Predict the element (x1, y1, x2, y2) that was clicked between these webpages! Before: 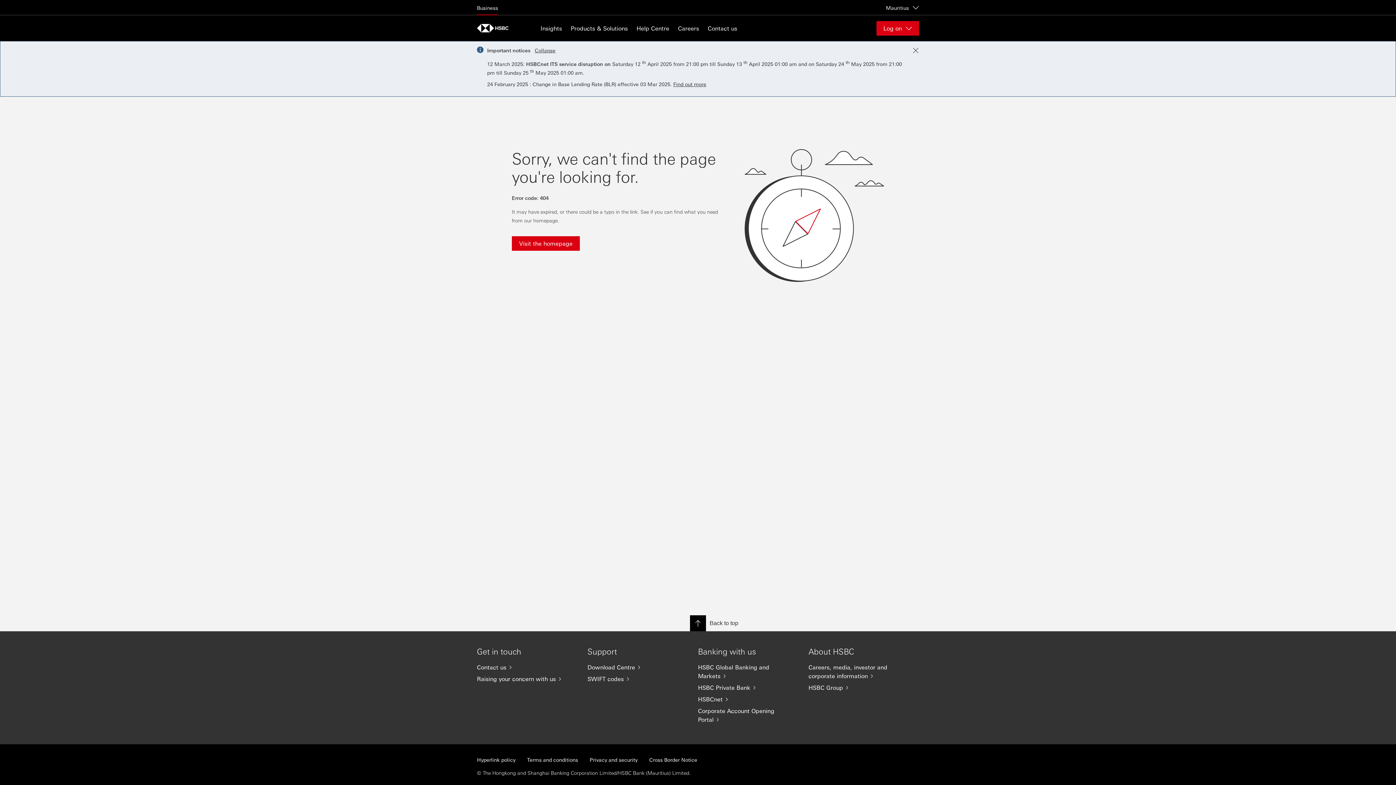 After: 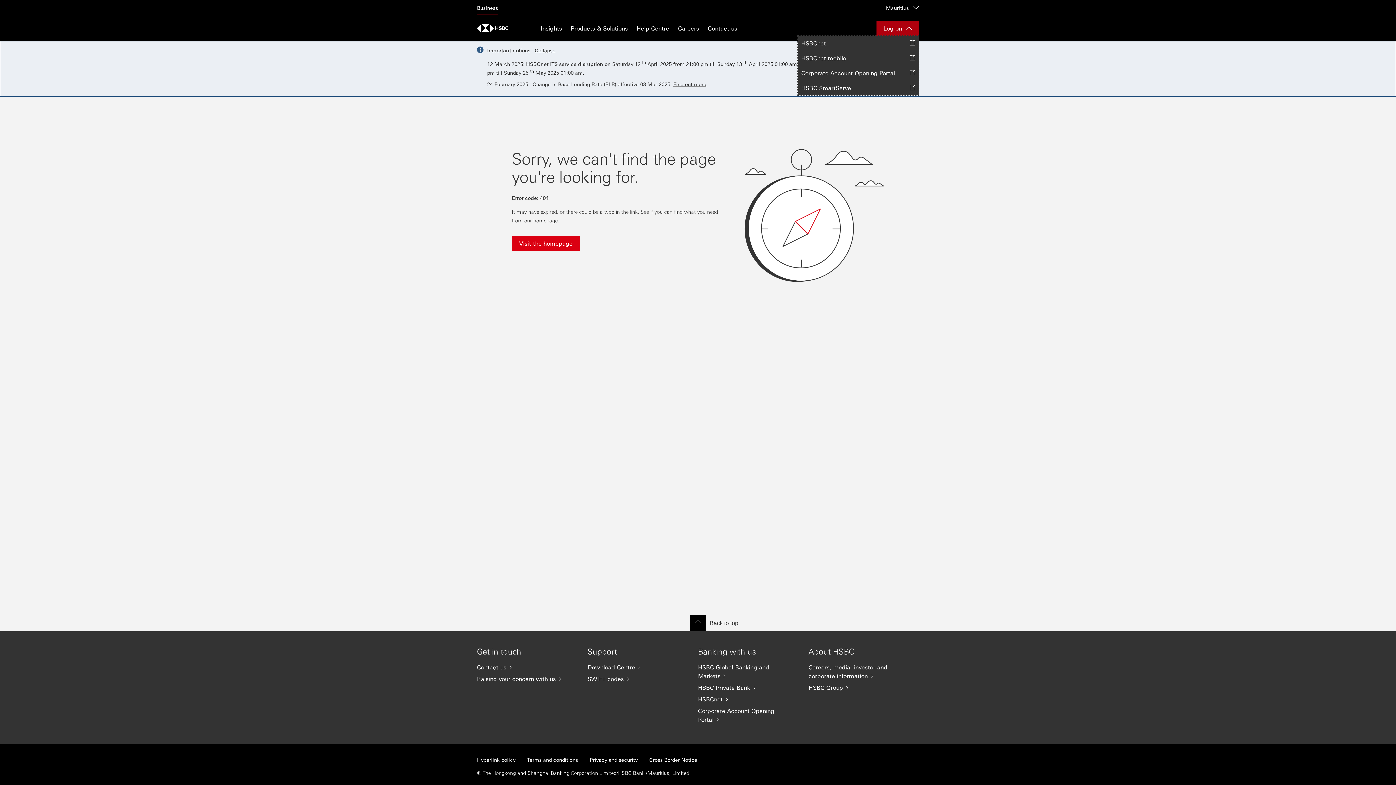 Action: bbox: (876, 20, 919, 35) label: Log on